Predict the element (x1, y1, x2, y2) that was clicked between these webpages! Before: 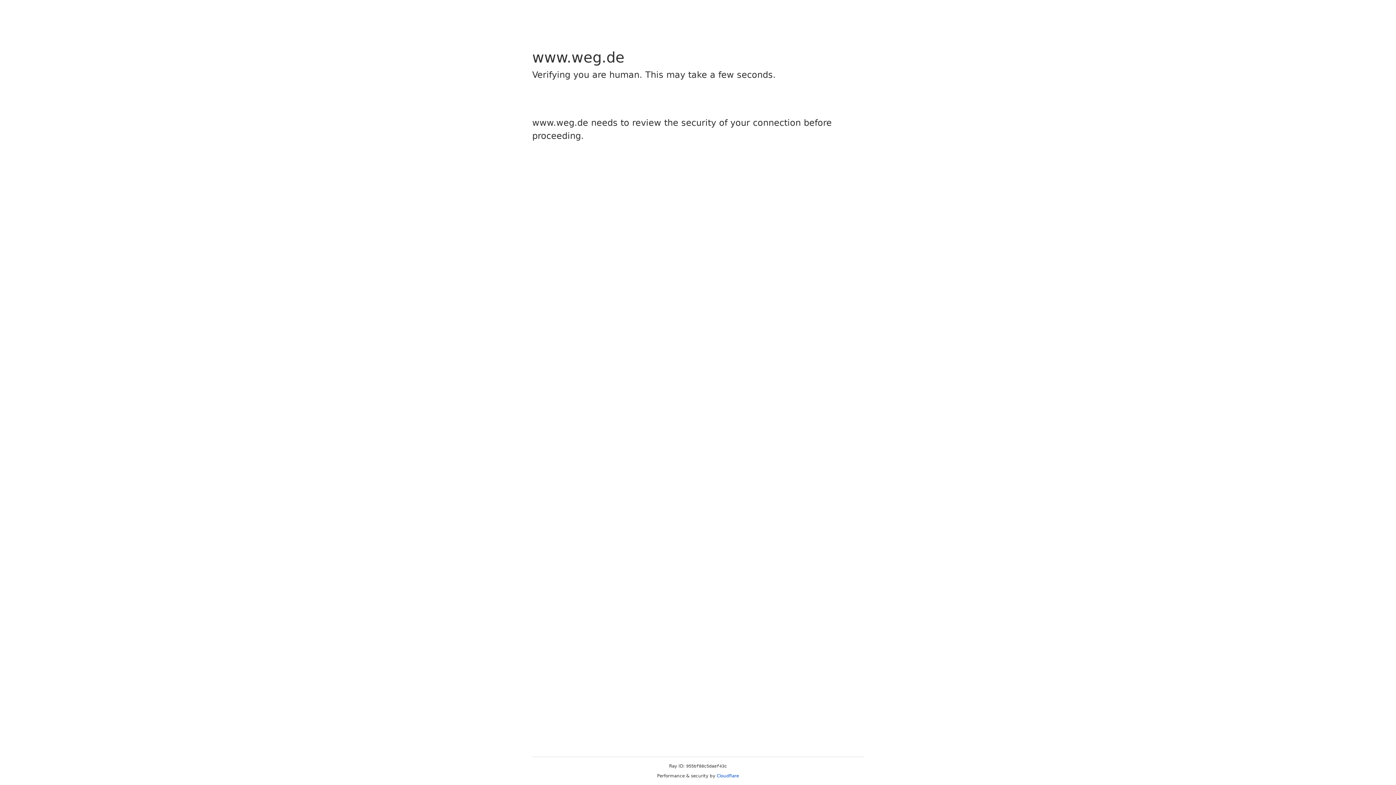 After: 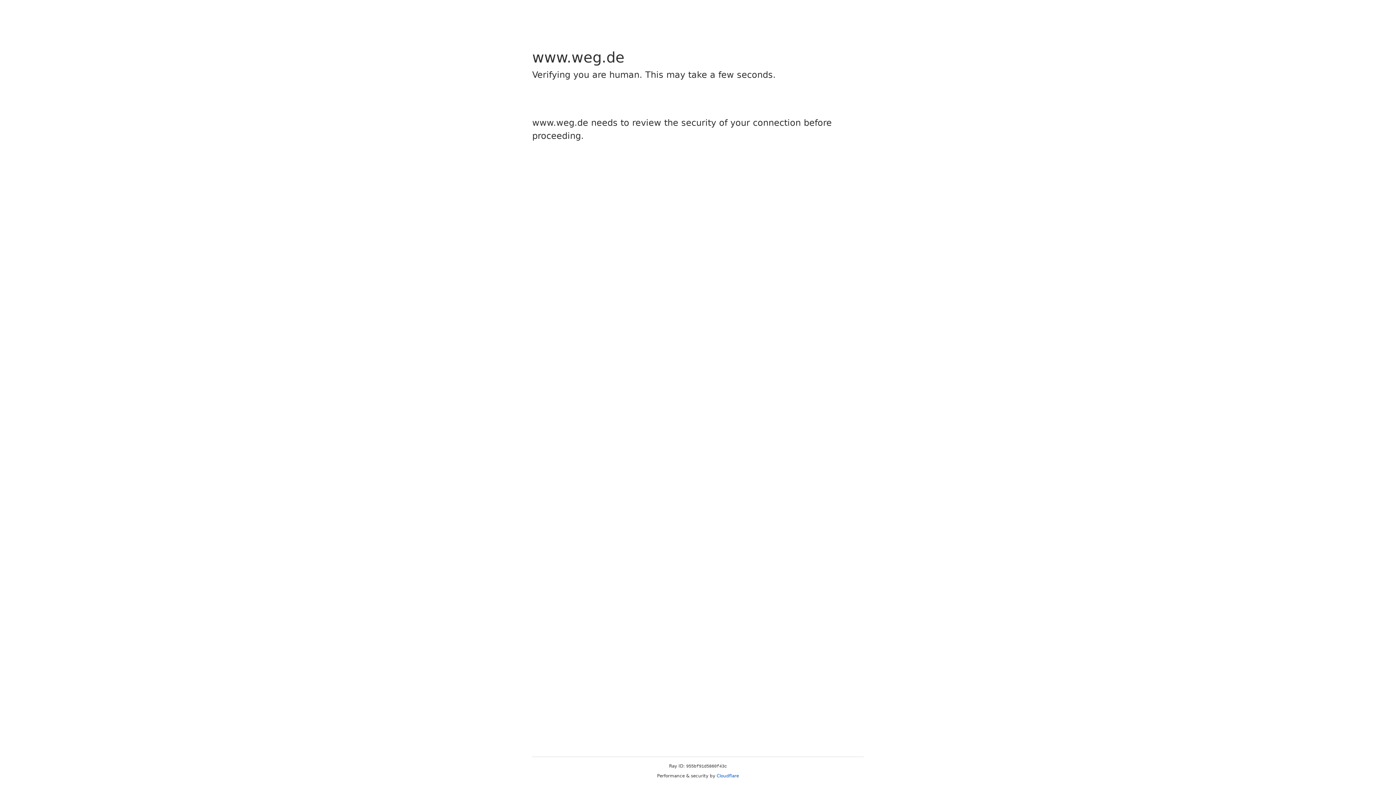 Action: bbox: (716, 773, 739, 778) label: Cloudflare